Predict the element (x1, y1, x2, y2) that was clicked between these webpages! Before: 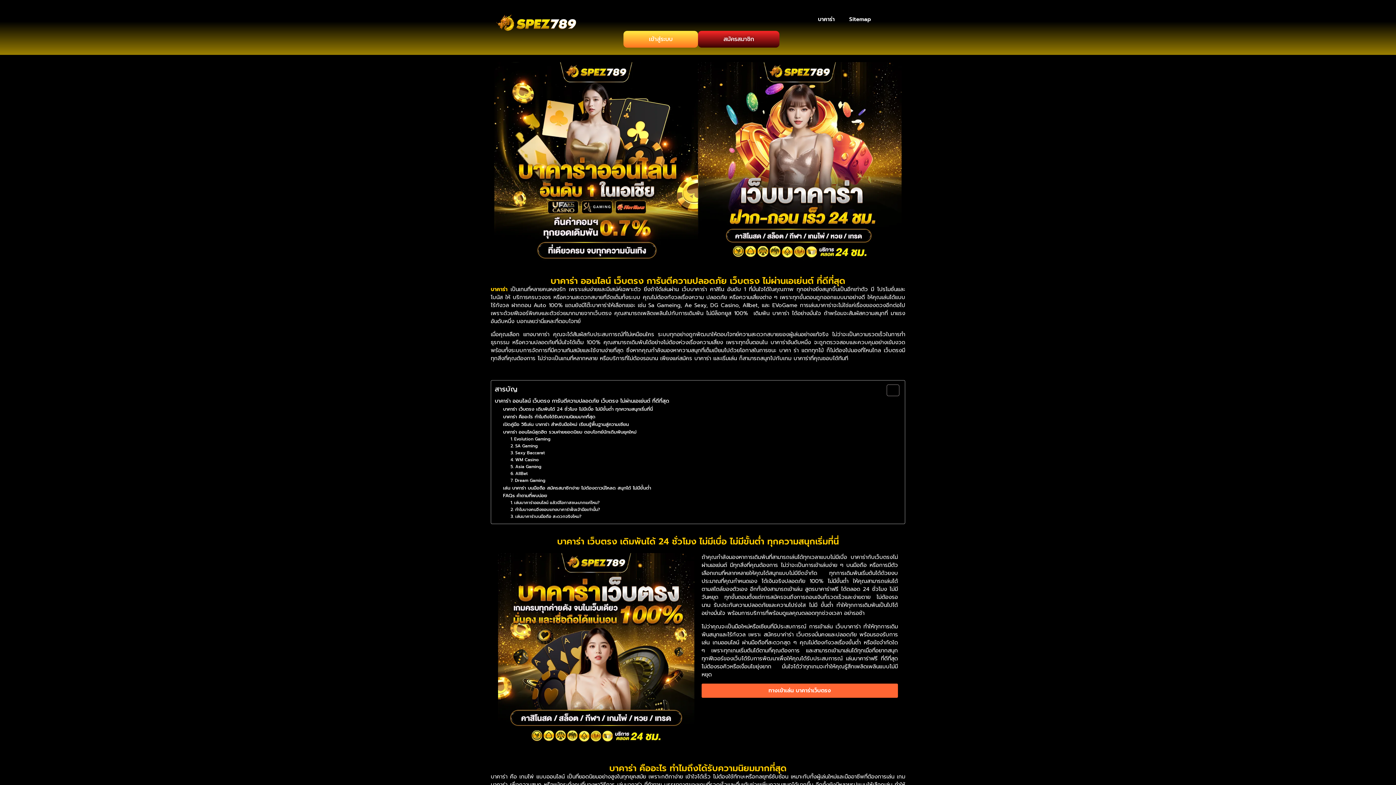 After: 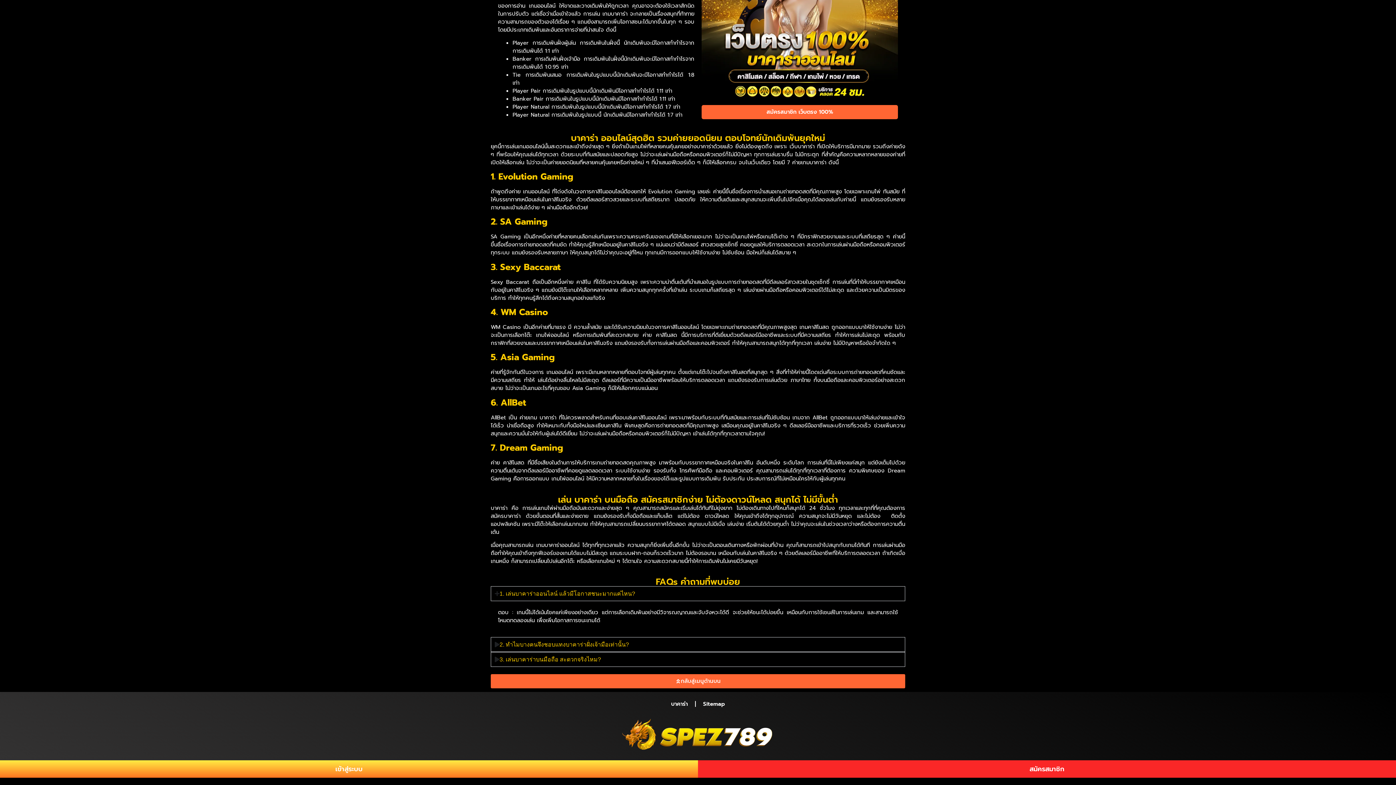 Action: bbox: (510, 436, 550, 442) label: 1. Evolution Gaming